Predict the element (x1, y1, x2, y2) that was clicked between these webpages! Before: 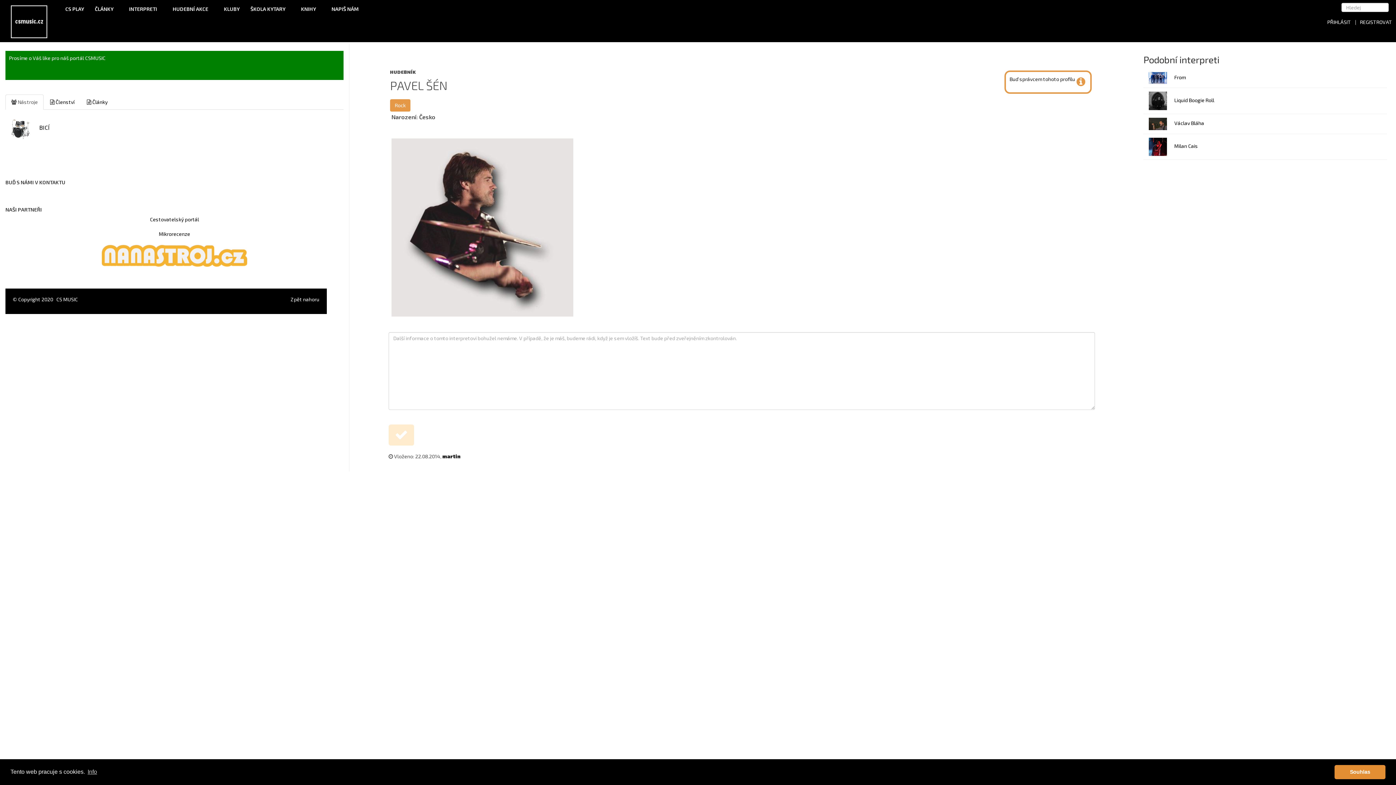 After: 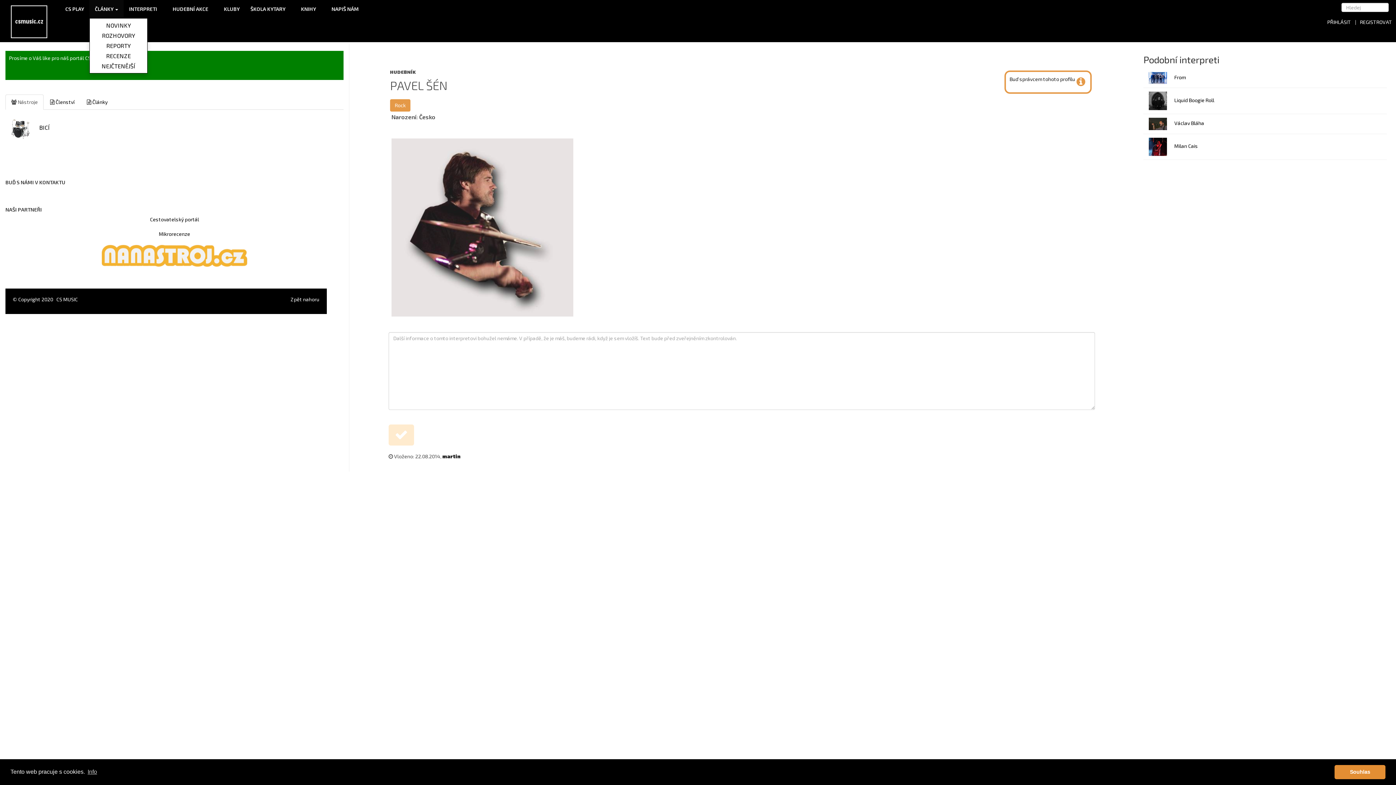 Action: label: ČLÁNKY  bbox: (89, 0, 123, 18)